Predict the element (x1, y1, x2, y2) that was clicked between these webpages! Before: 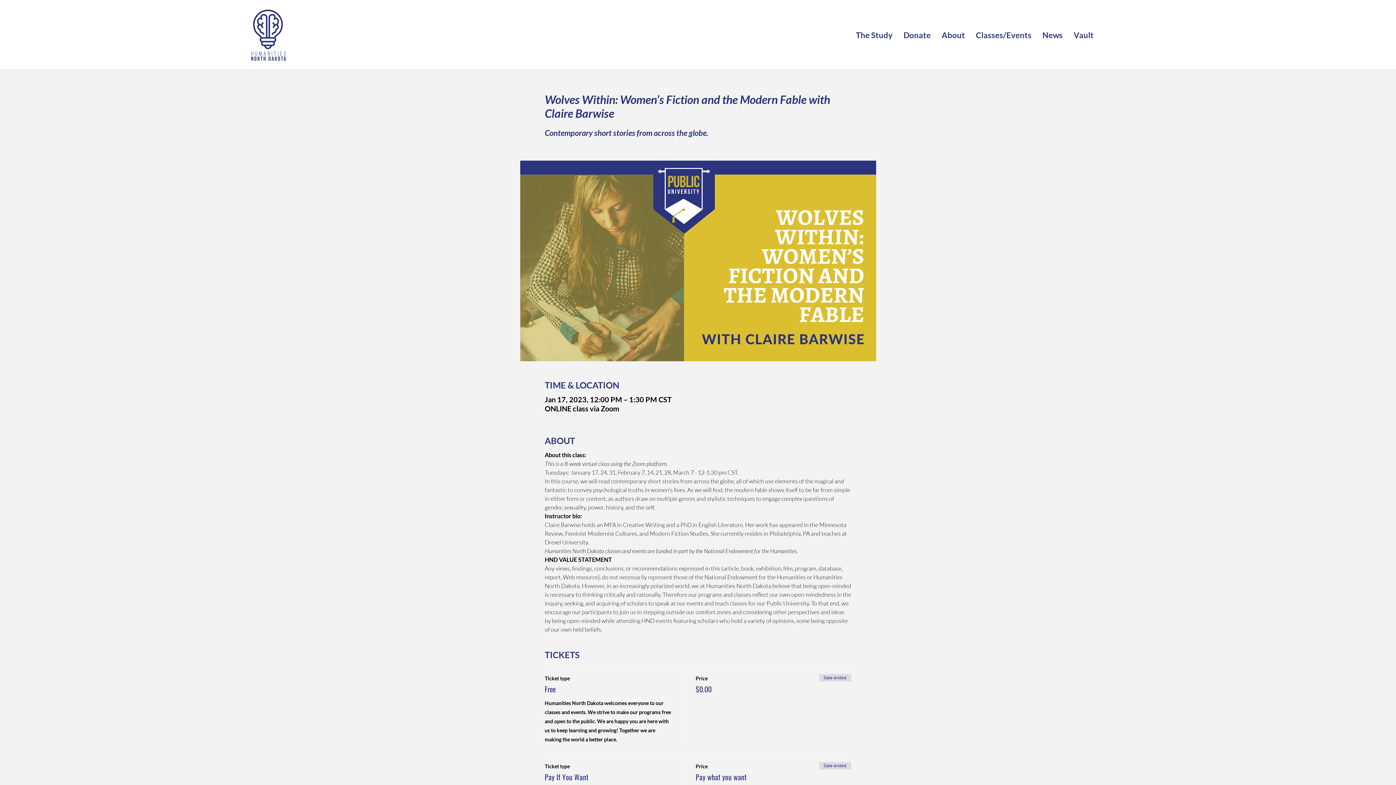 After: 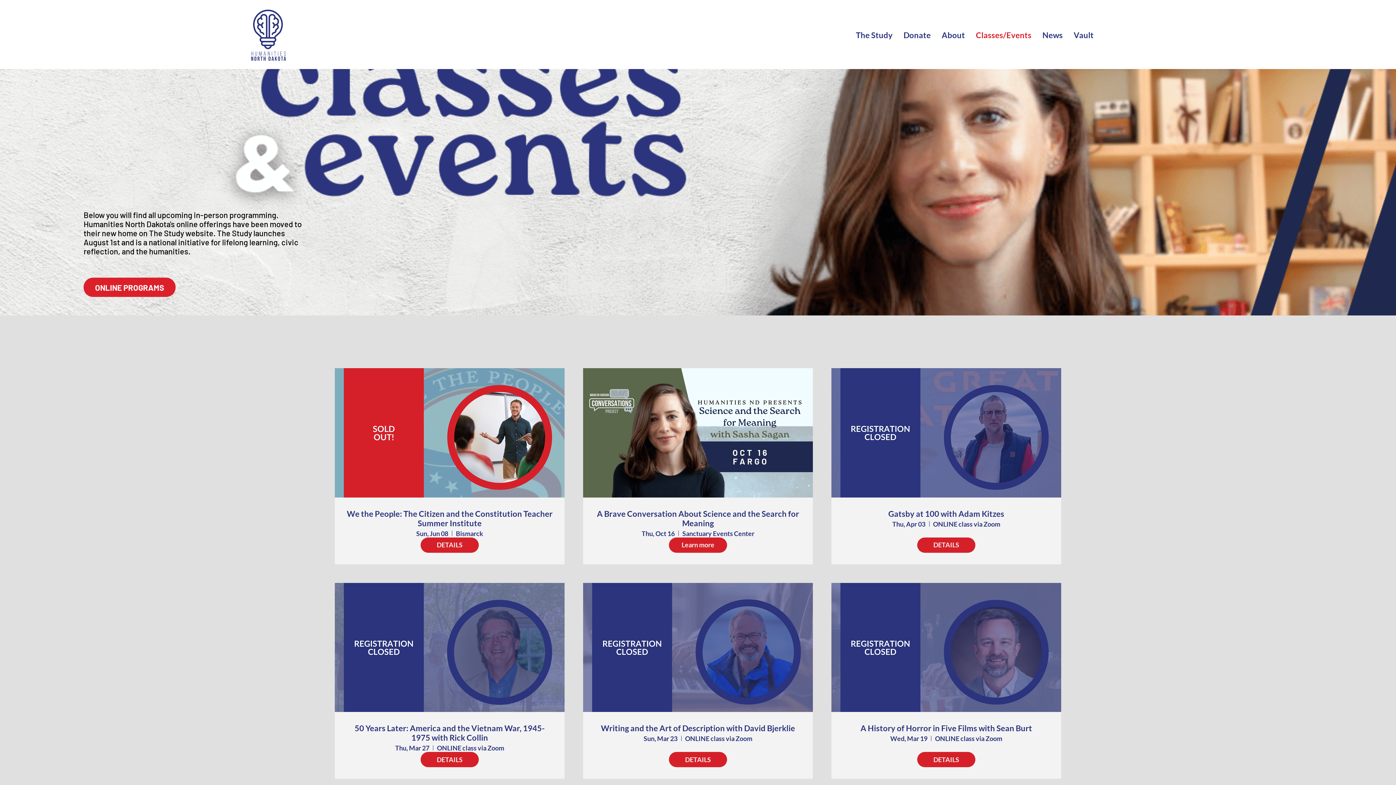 Action: bbox: (970, 24, 1037, 45) label: Classes/Events